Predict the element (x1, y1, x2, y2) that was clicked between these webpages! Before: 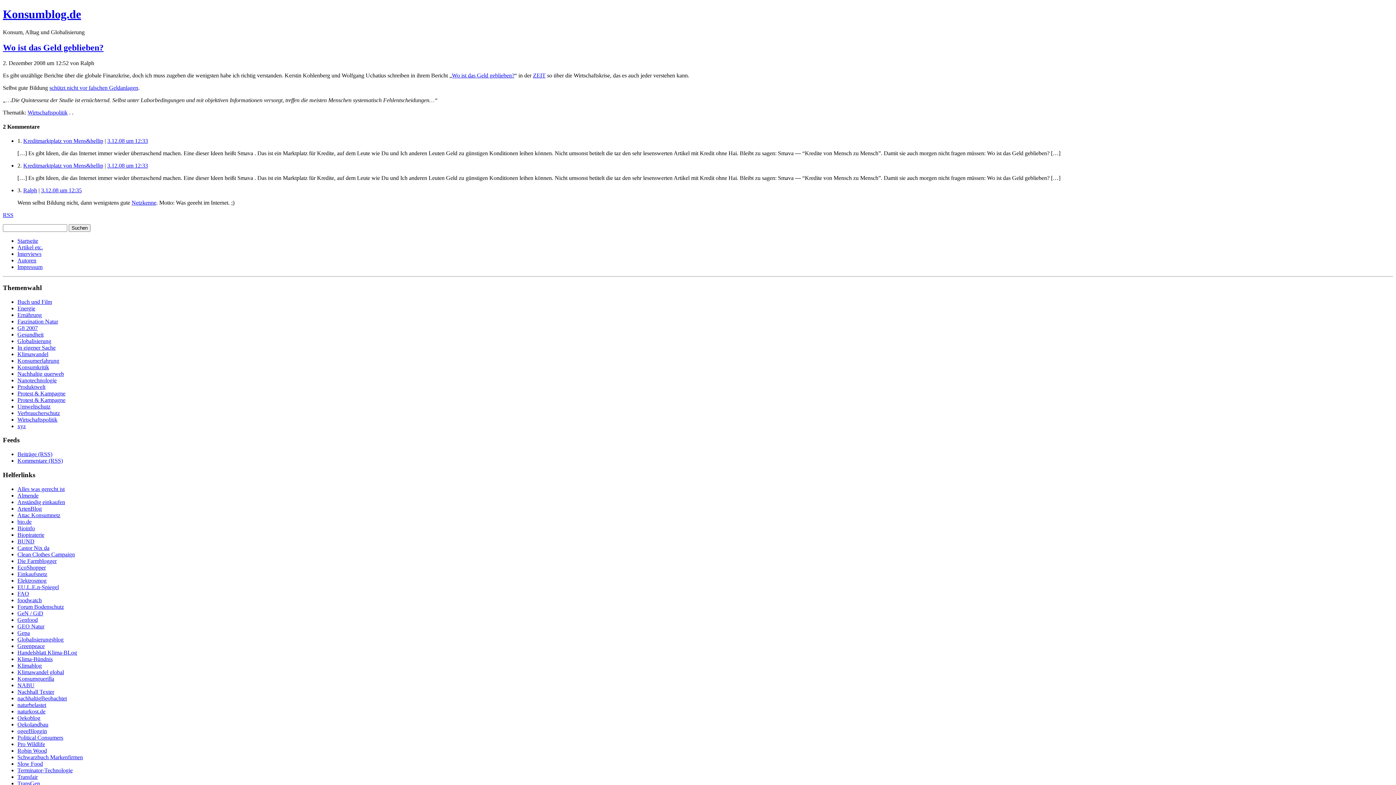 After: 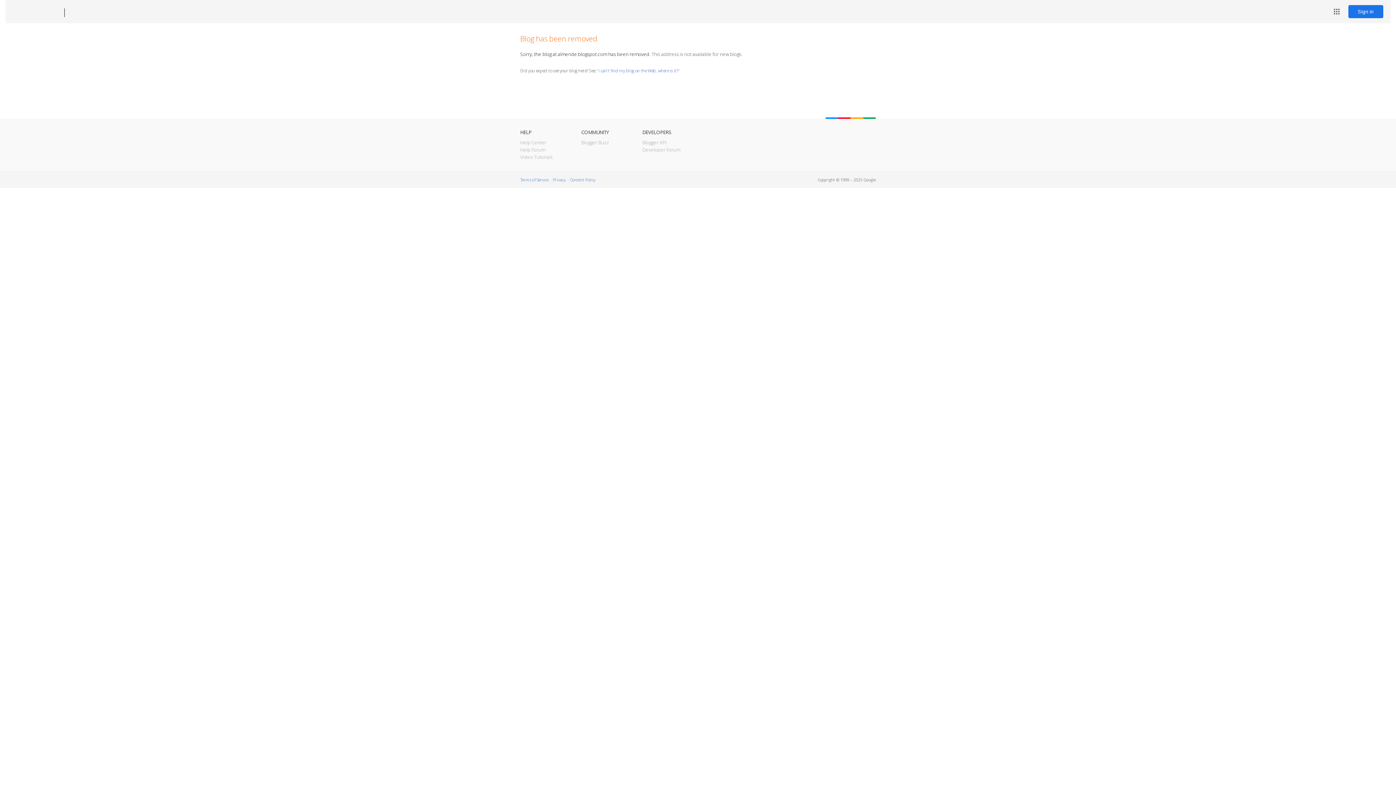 Action: label: Almende bbox: (17, 492, 38, 498)